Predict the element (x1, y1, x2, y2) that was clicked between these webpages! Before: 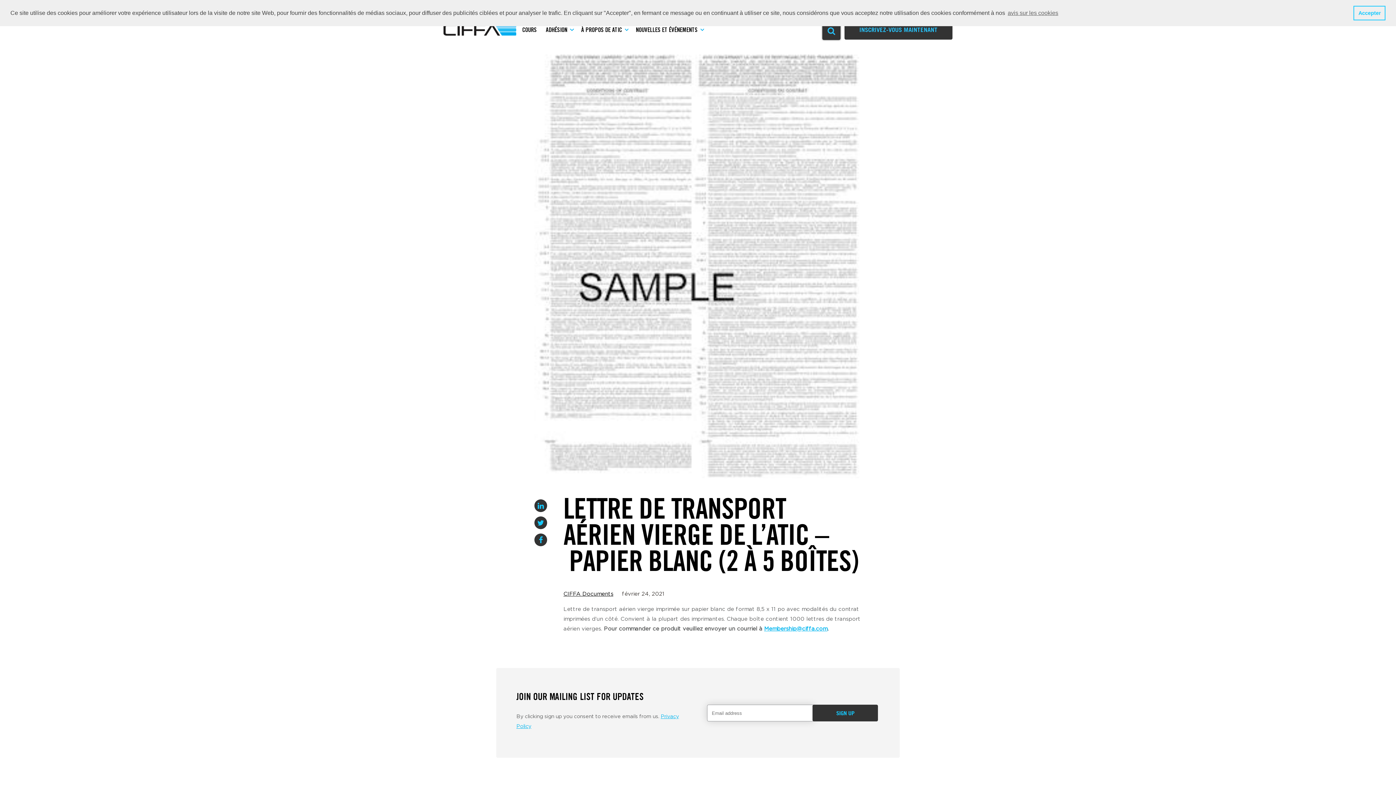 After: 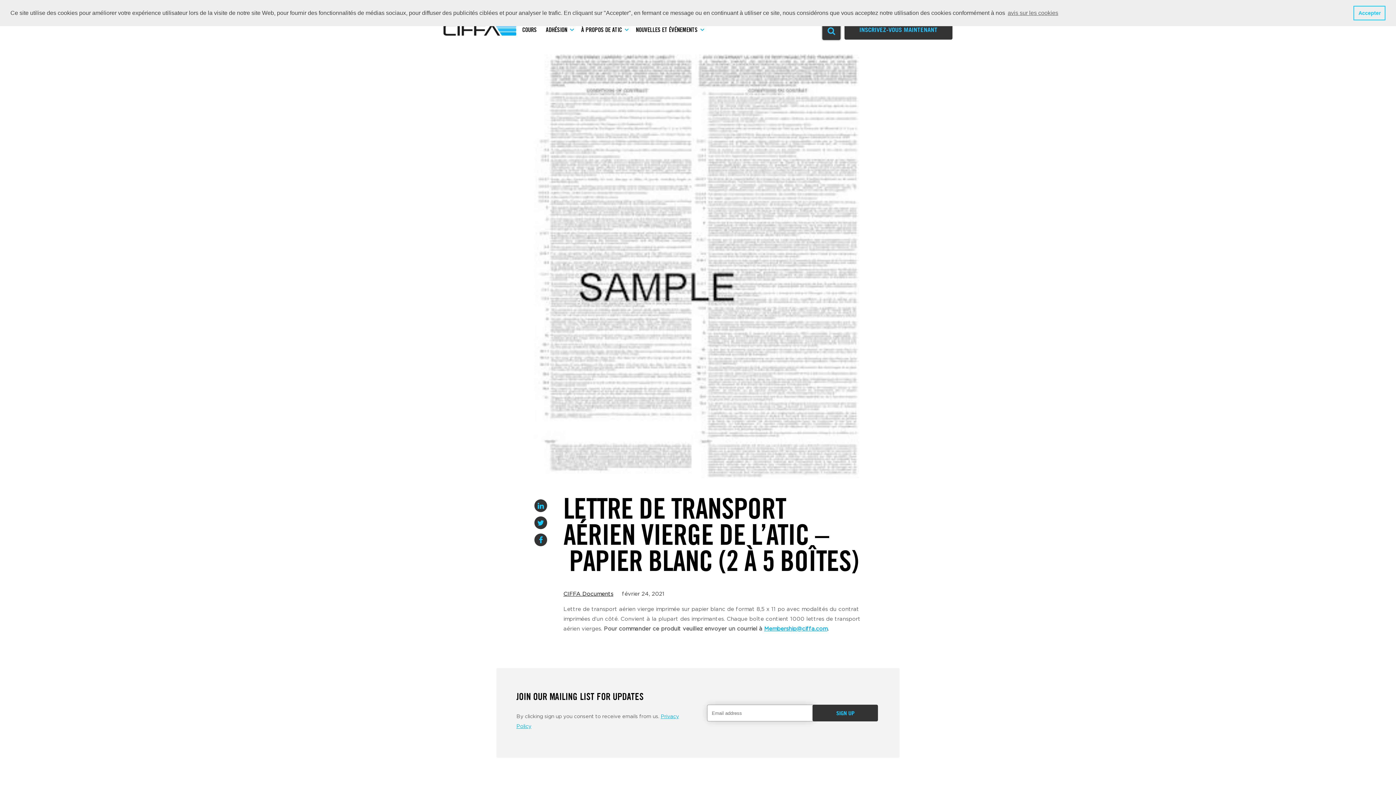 Action: bbox: (764, 625, 827, 631) label: Membership@ciffa.com